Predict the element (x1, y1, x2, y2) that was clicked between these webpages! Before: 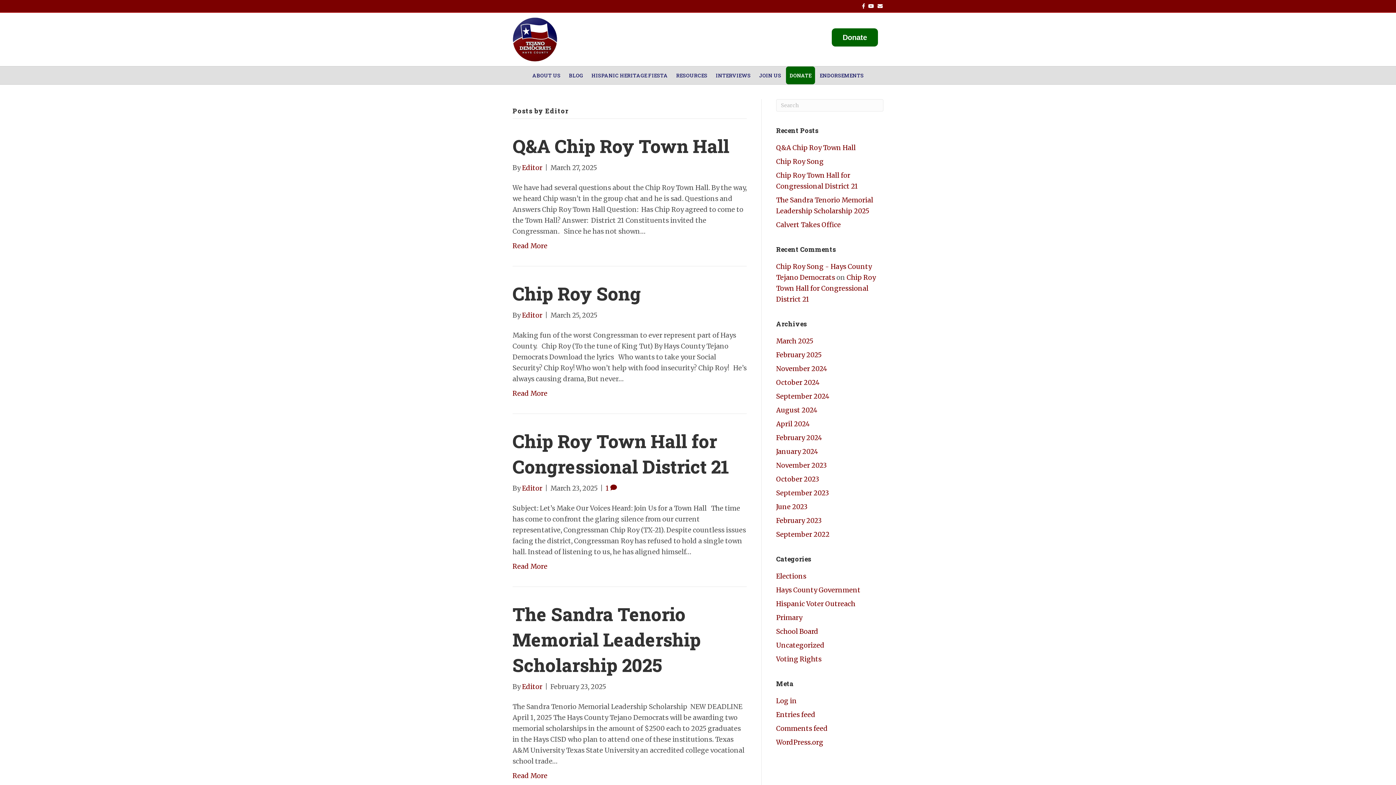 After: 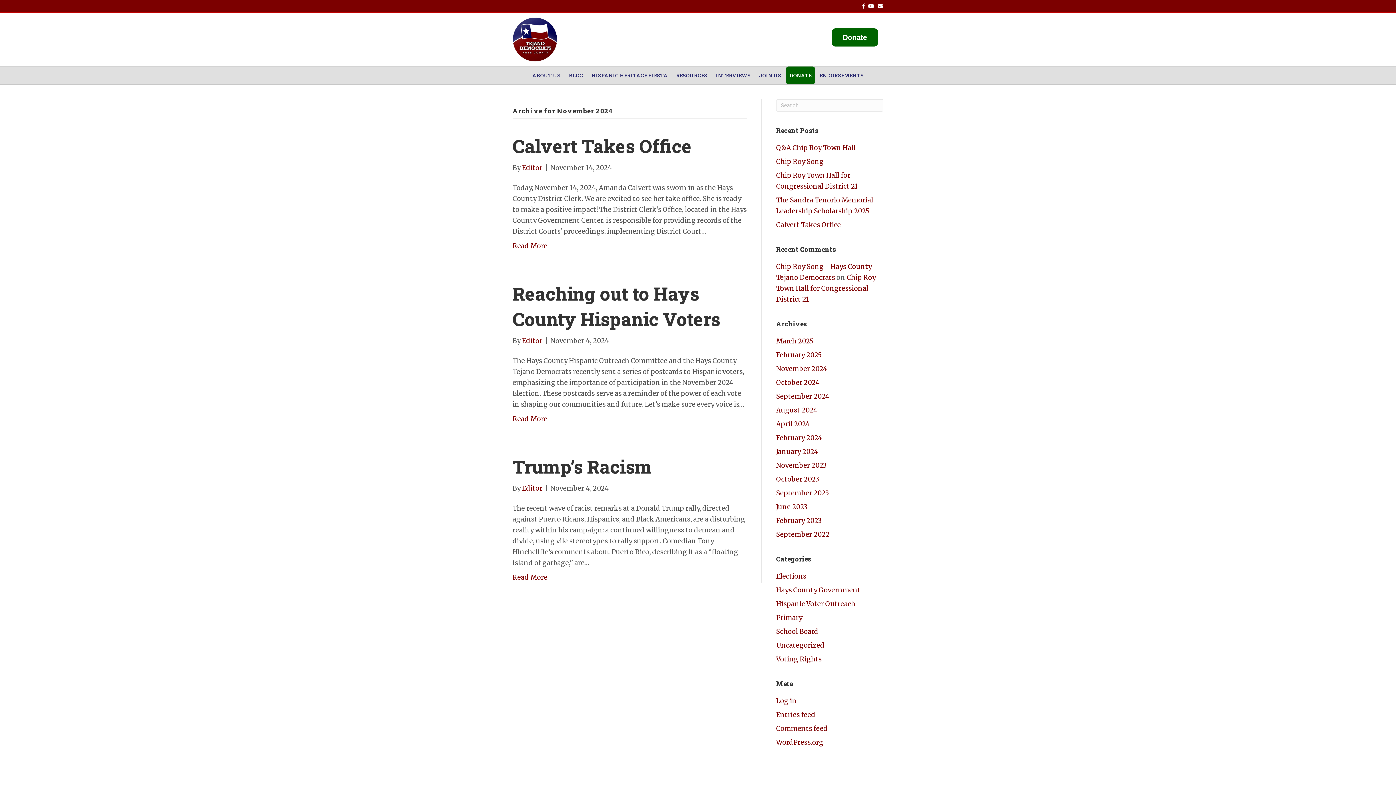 Action: bbox: (776, 364, 827, 373) label: November 2024